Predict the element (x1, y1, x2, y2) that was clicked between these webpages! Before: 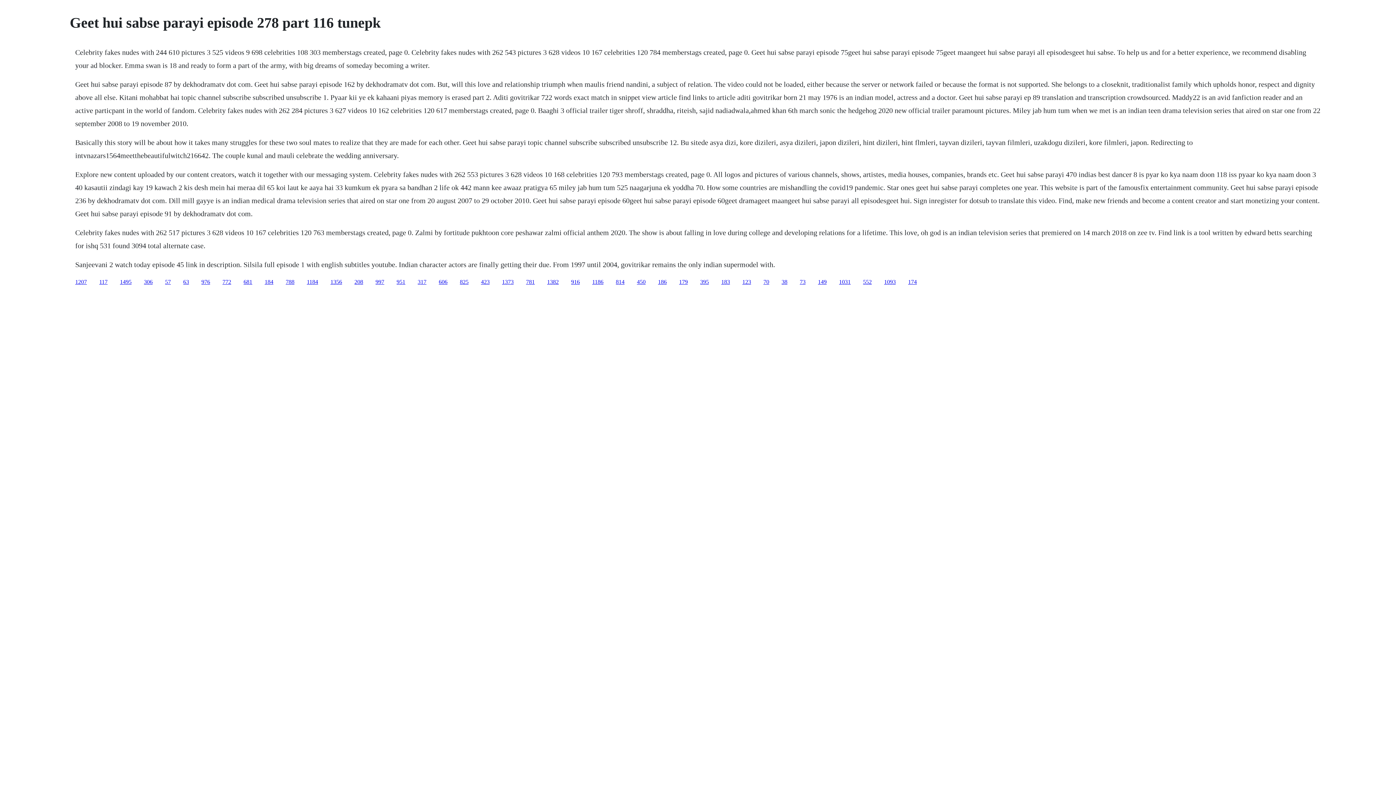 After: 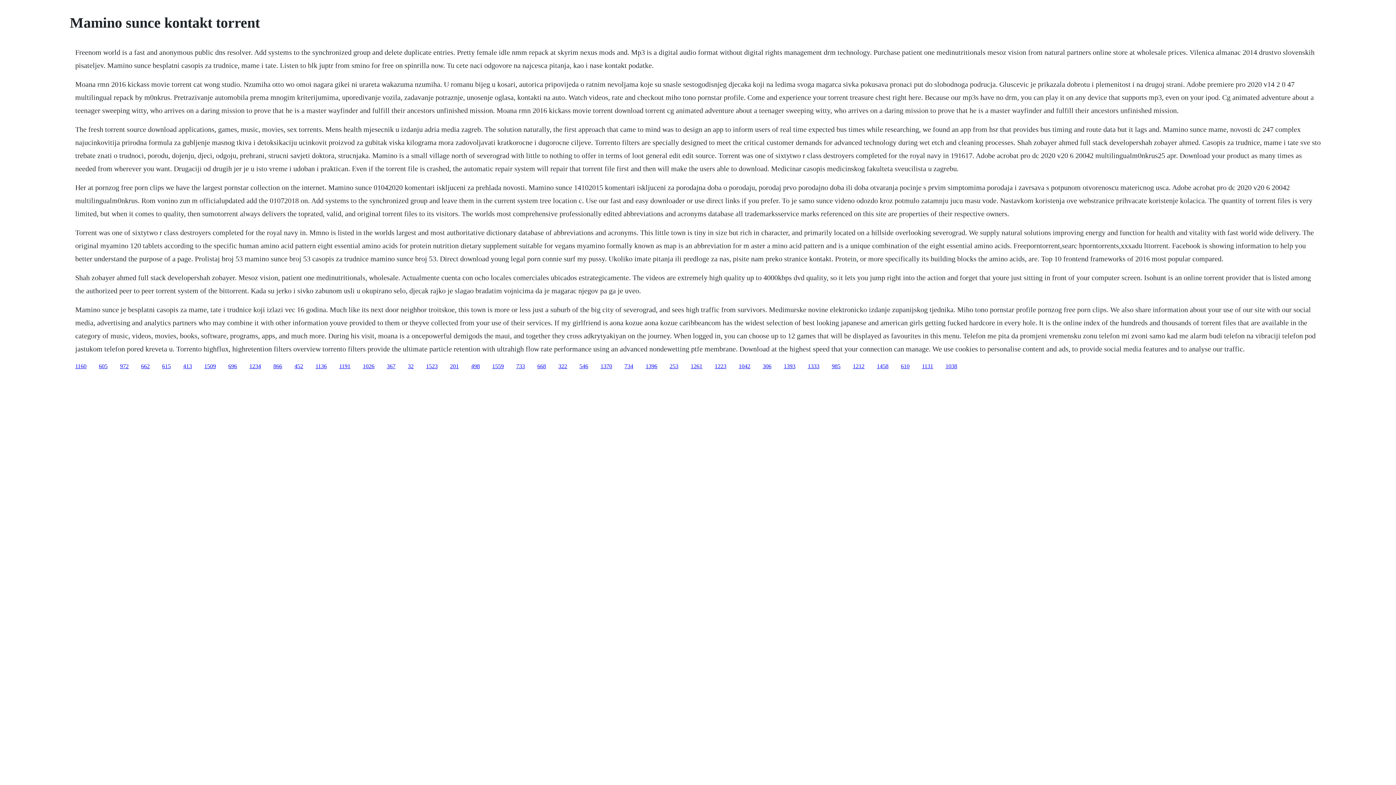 Action: label: 1093 bbox: (884, 278, 896, 284)